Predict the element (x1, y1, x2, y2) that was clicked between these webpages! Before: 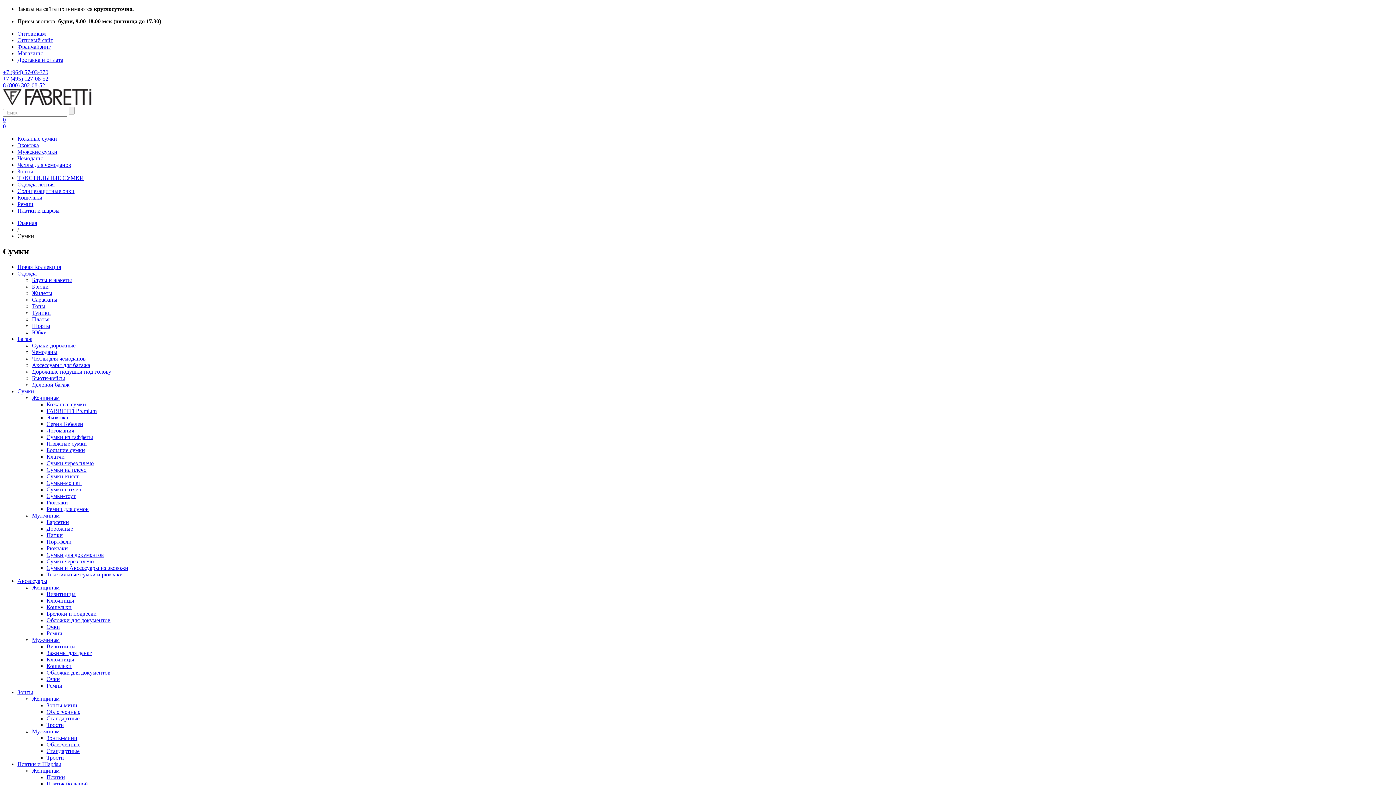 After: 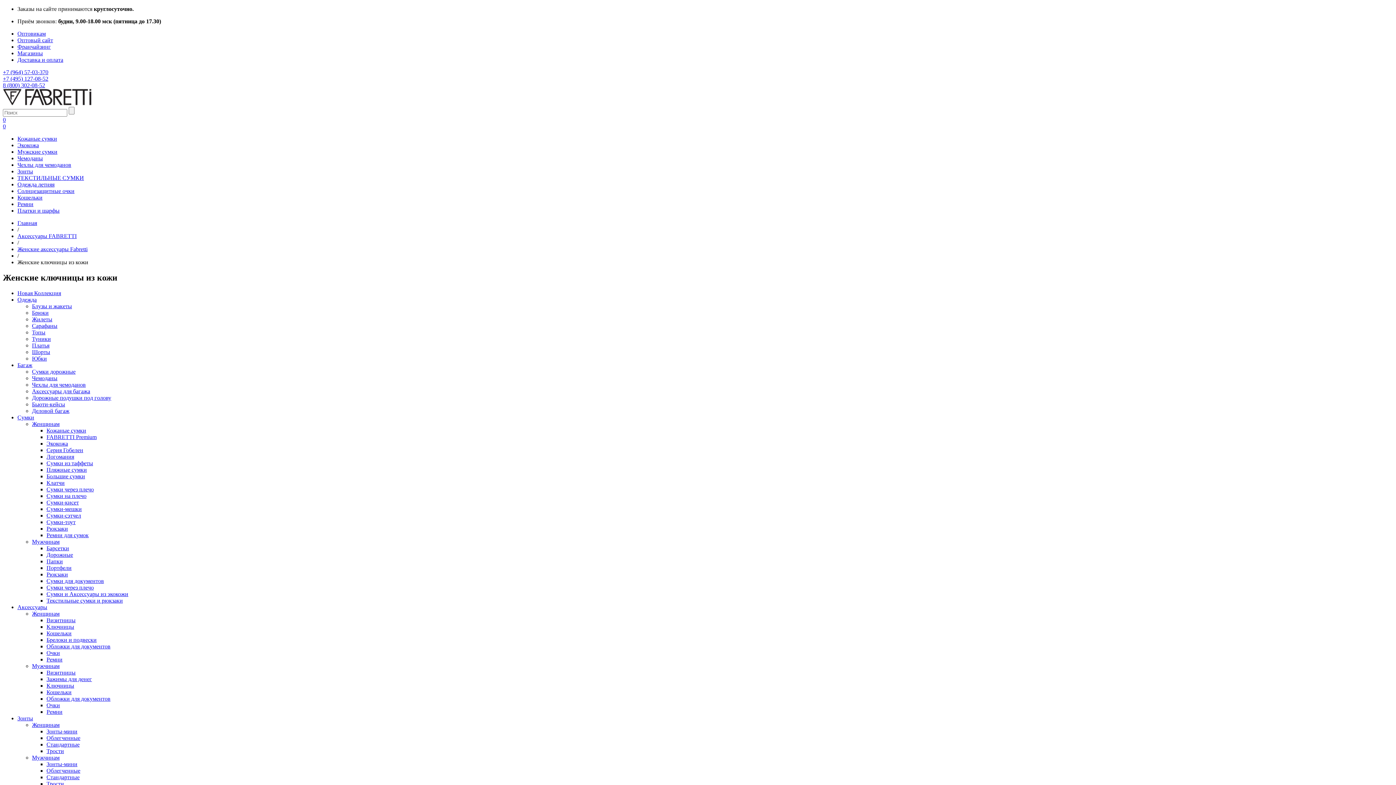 Action: bbox: (46, 597, 74, 603) label: Ключницы